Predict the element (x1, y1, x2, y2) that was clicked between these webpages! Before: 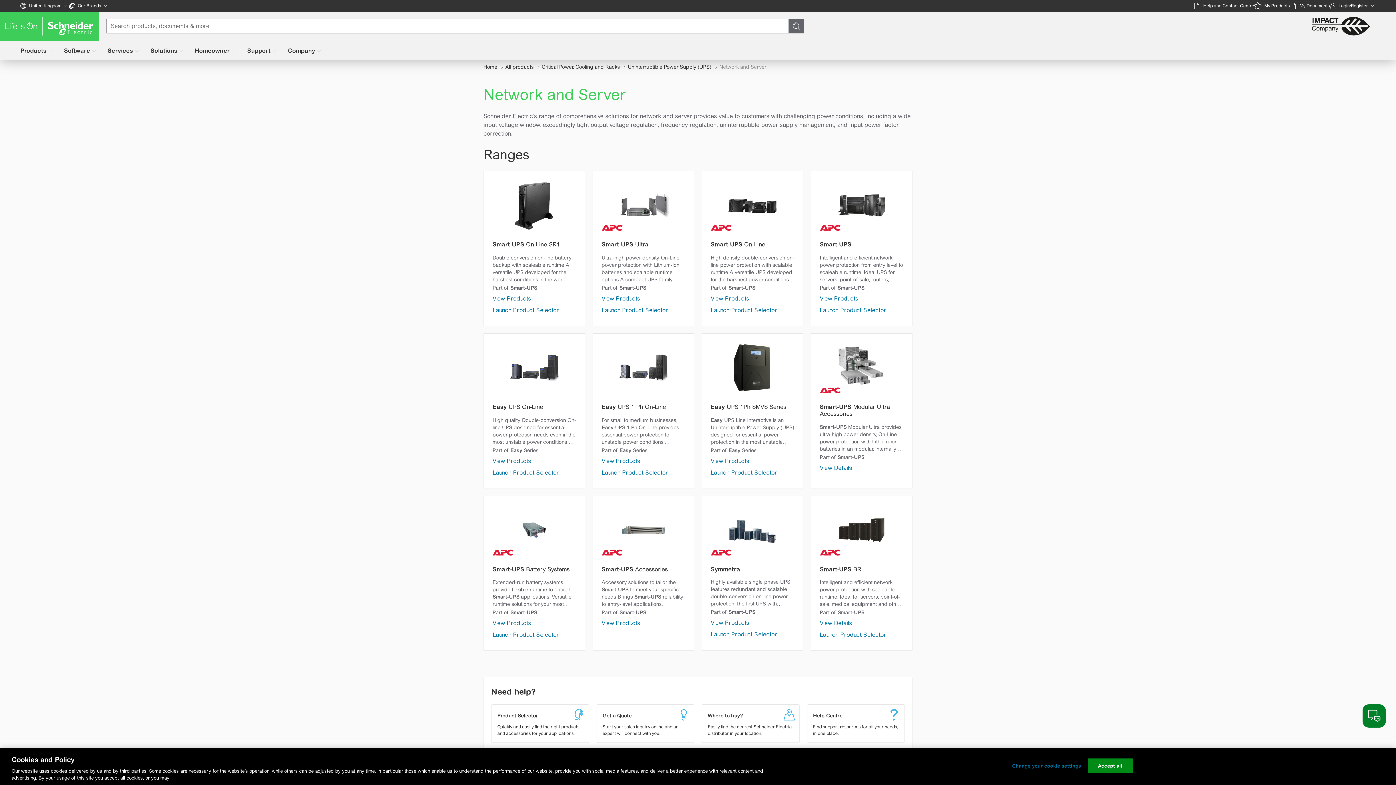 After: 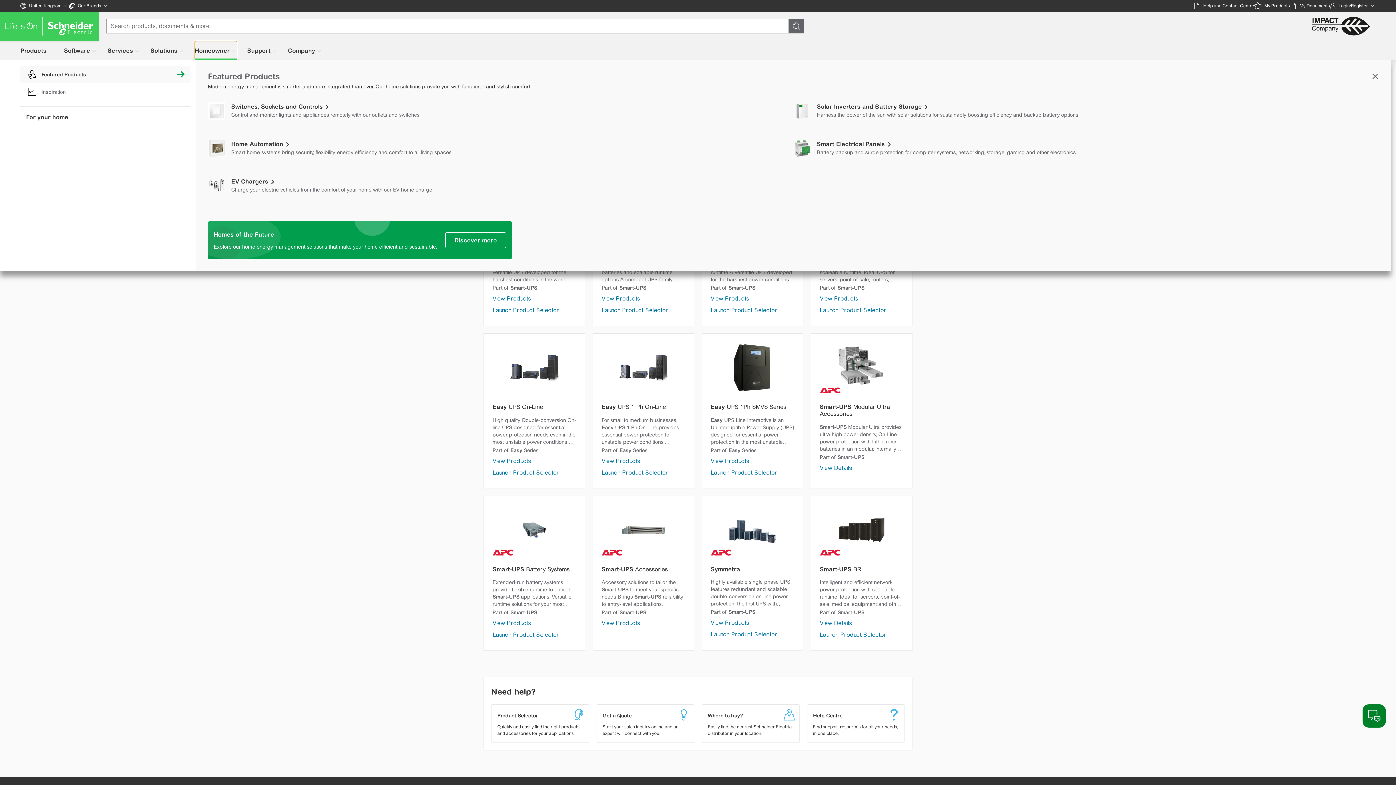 Action: bbox: (190, 41, 231, 60) label: Homeowner